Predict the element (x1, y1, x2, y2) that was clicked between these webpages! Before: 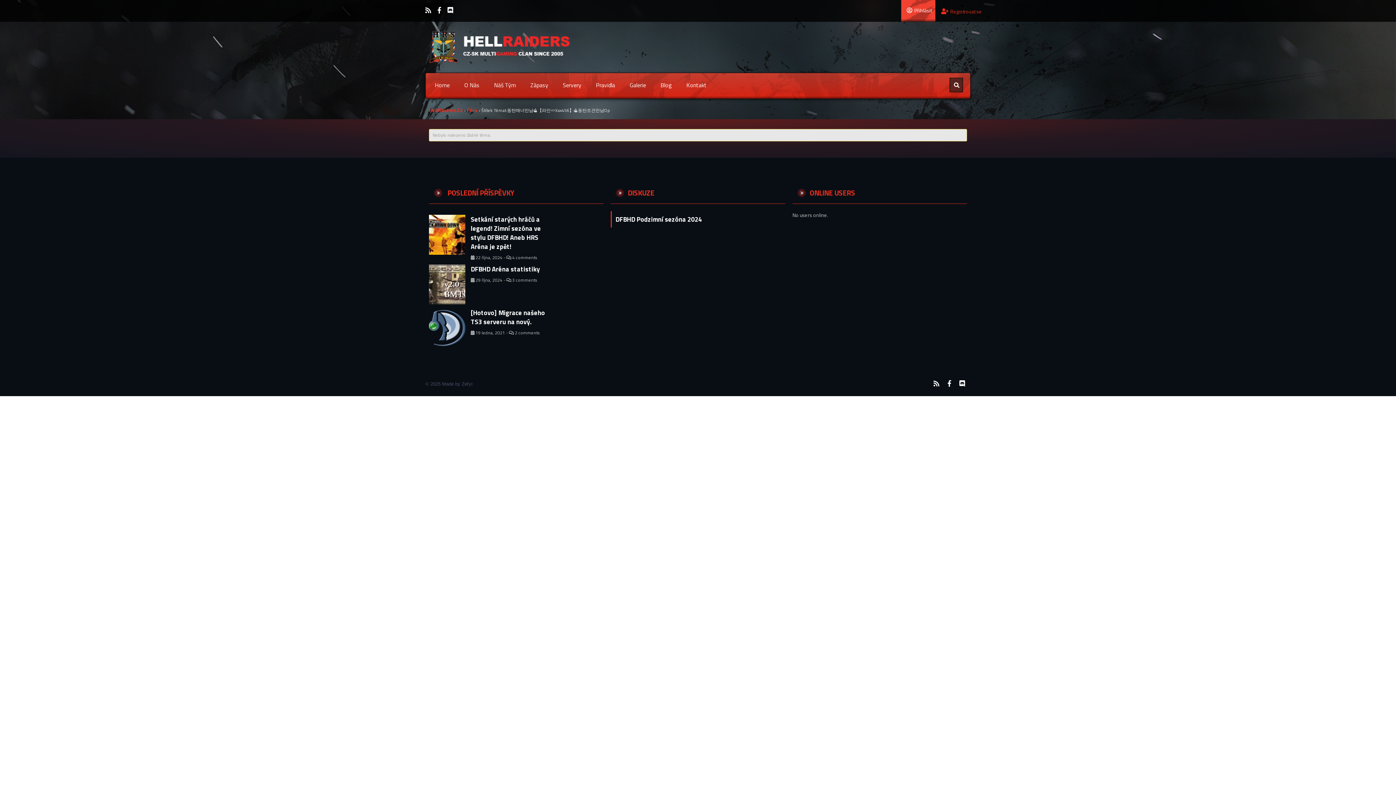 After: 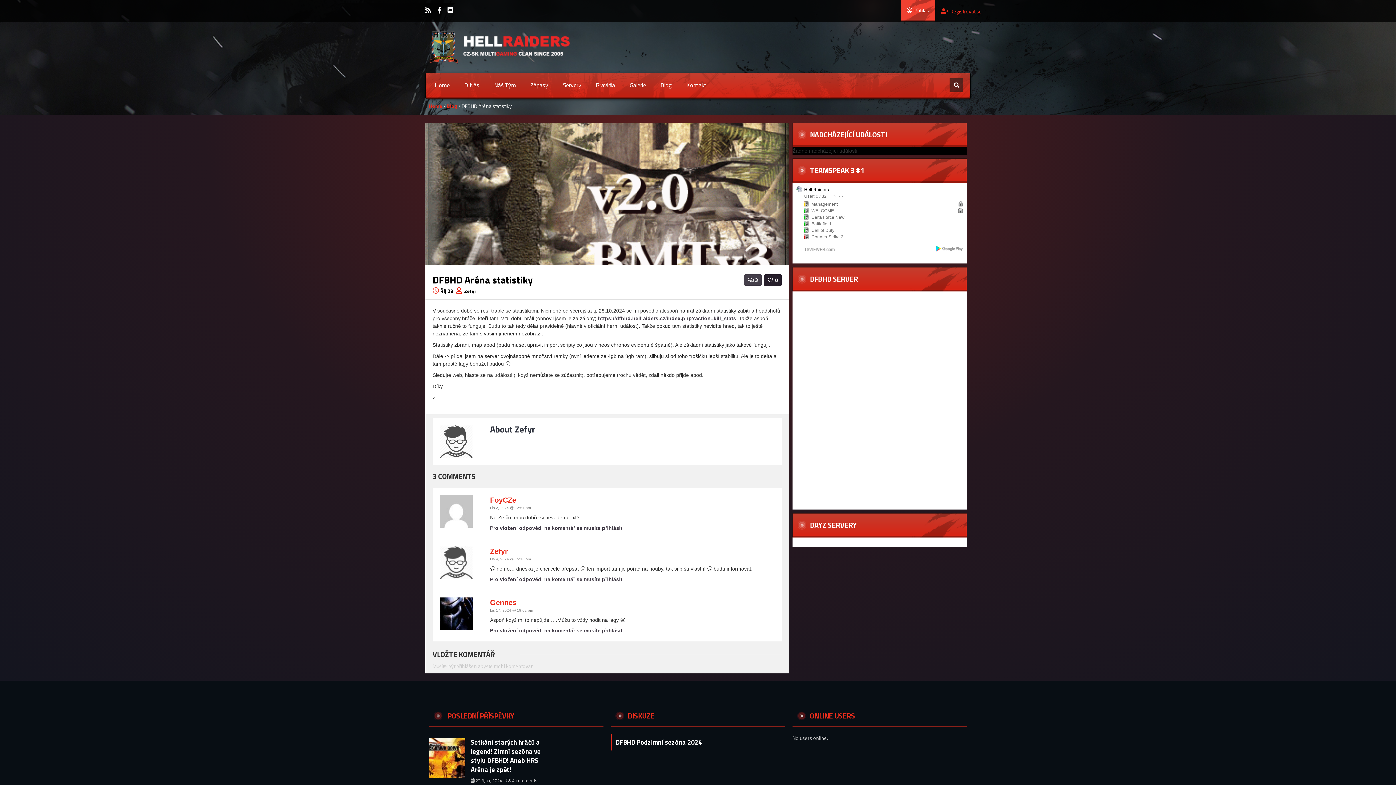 Action: bbox: (470, 264, 540, 274) label: DFBHD Aréna statistiky